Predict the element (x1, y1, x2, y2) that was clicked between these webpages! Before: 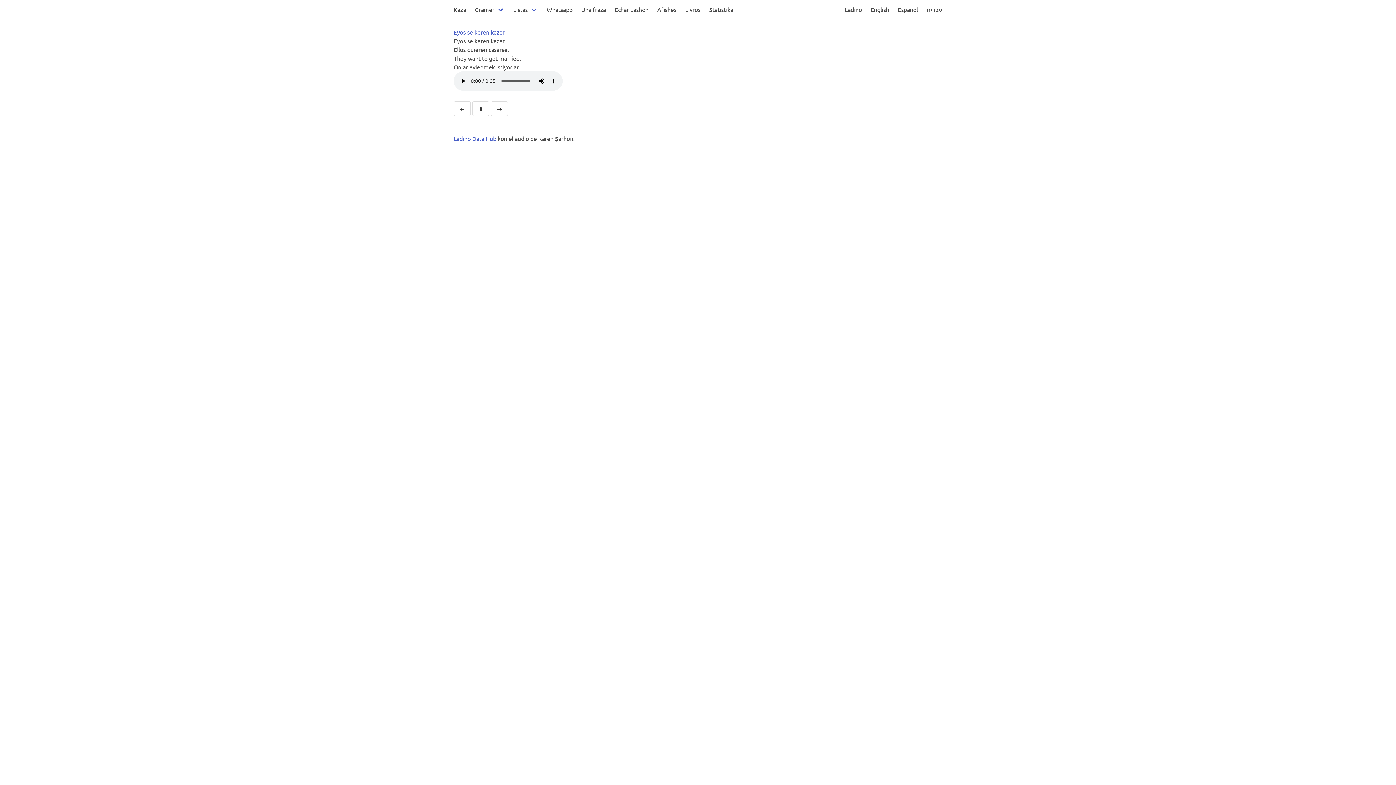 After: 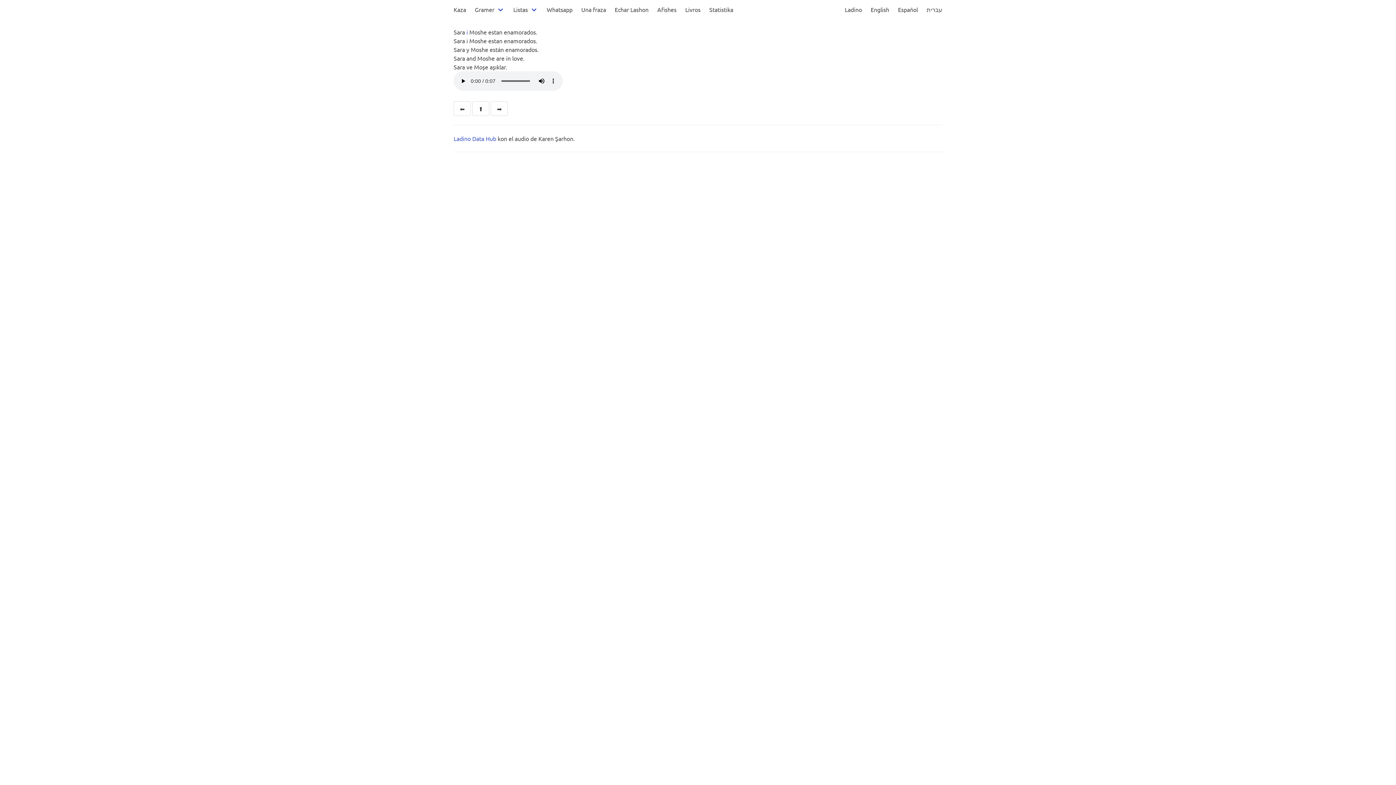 Action: bbox: (453, 101, 470, 116) label: ⬅️